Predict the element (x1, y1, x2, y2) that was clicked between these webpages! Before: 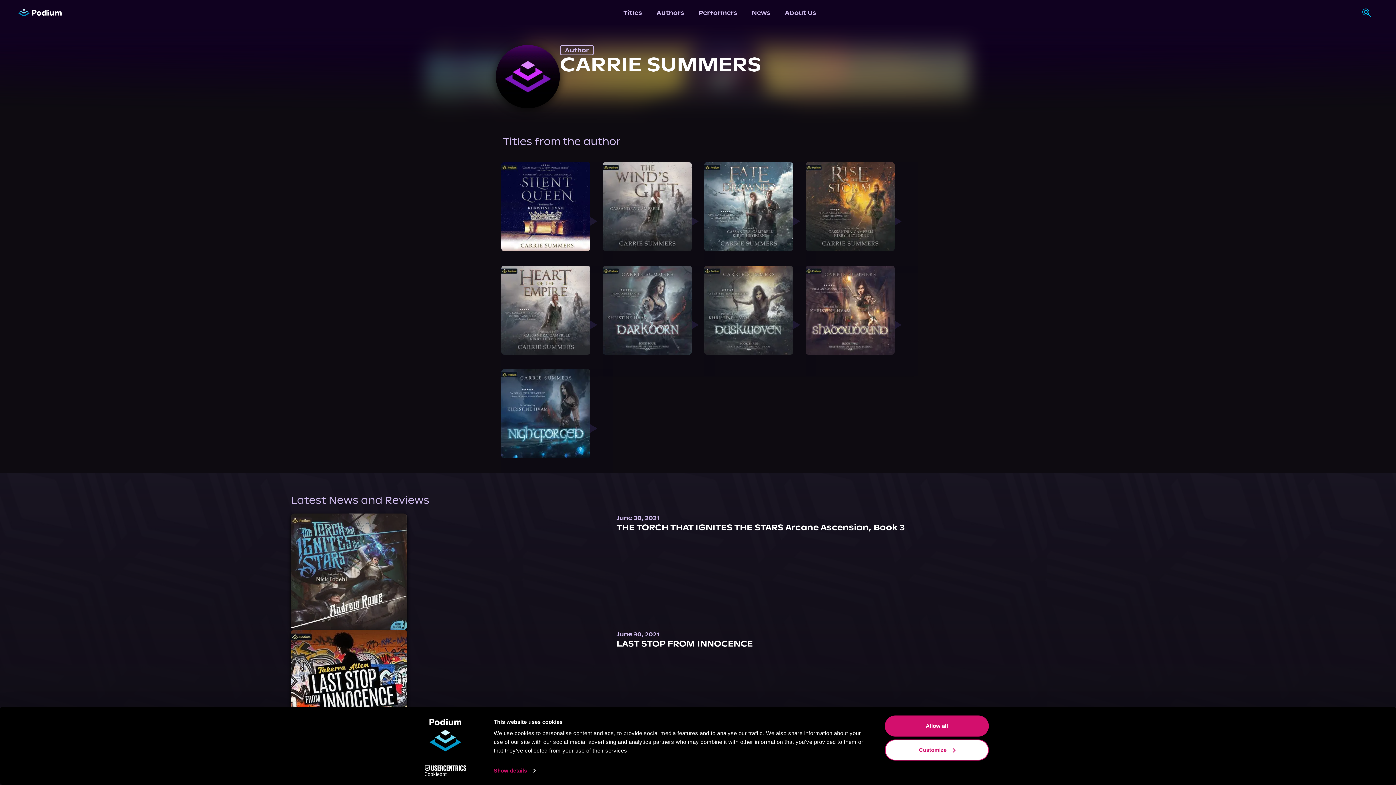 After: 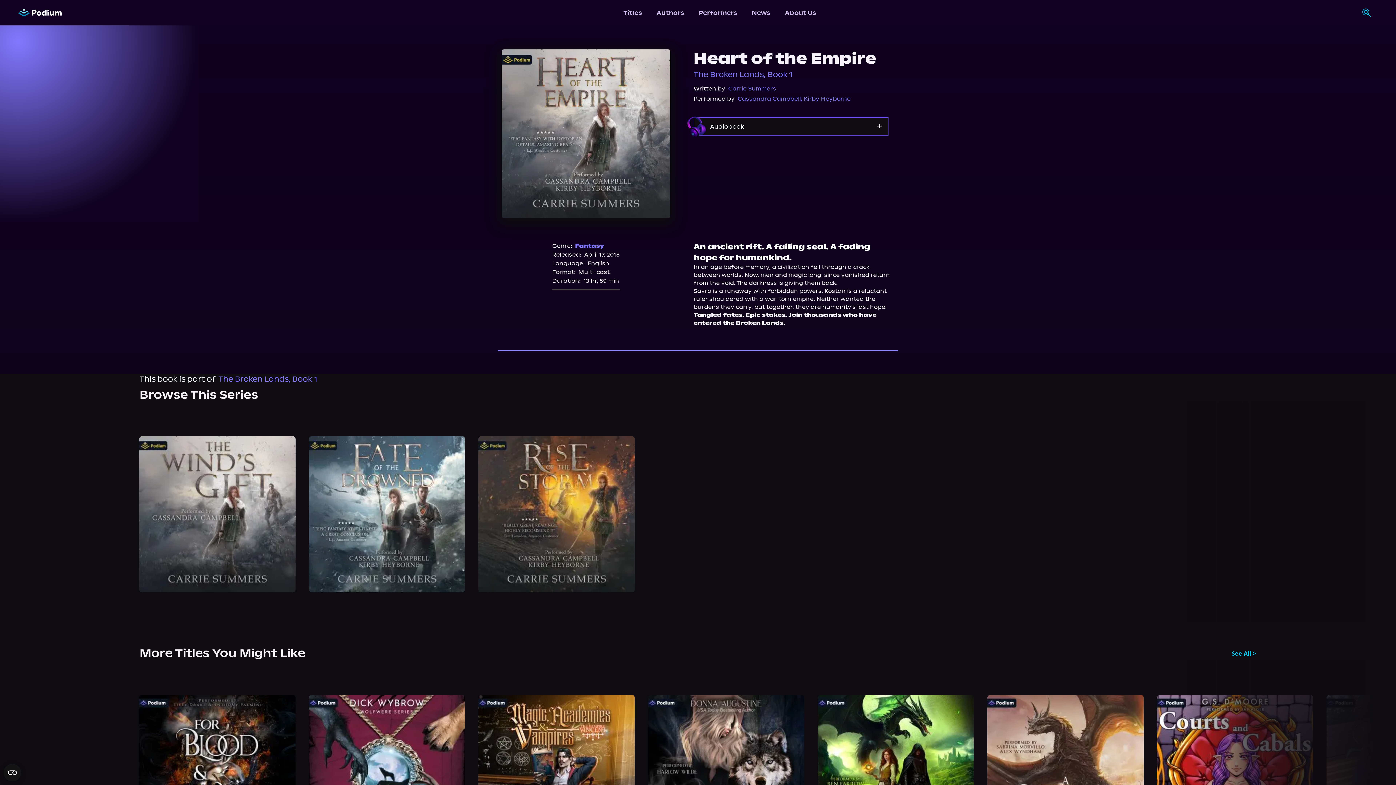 Action: bbox: (501, 265, 590, 354)